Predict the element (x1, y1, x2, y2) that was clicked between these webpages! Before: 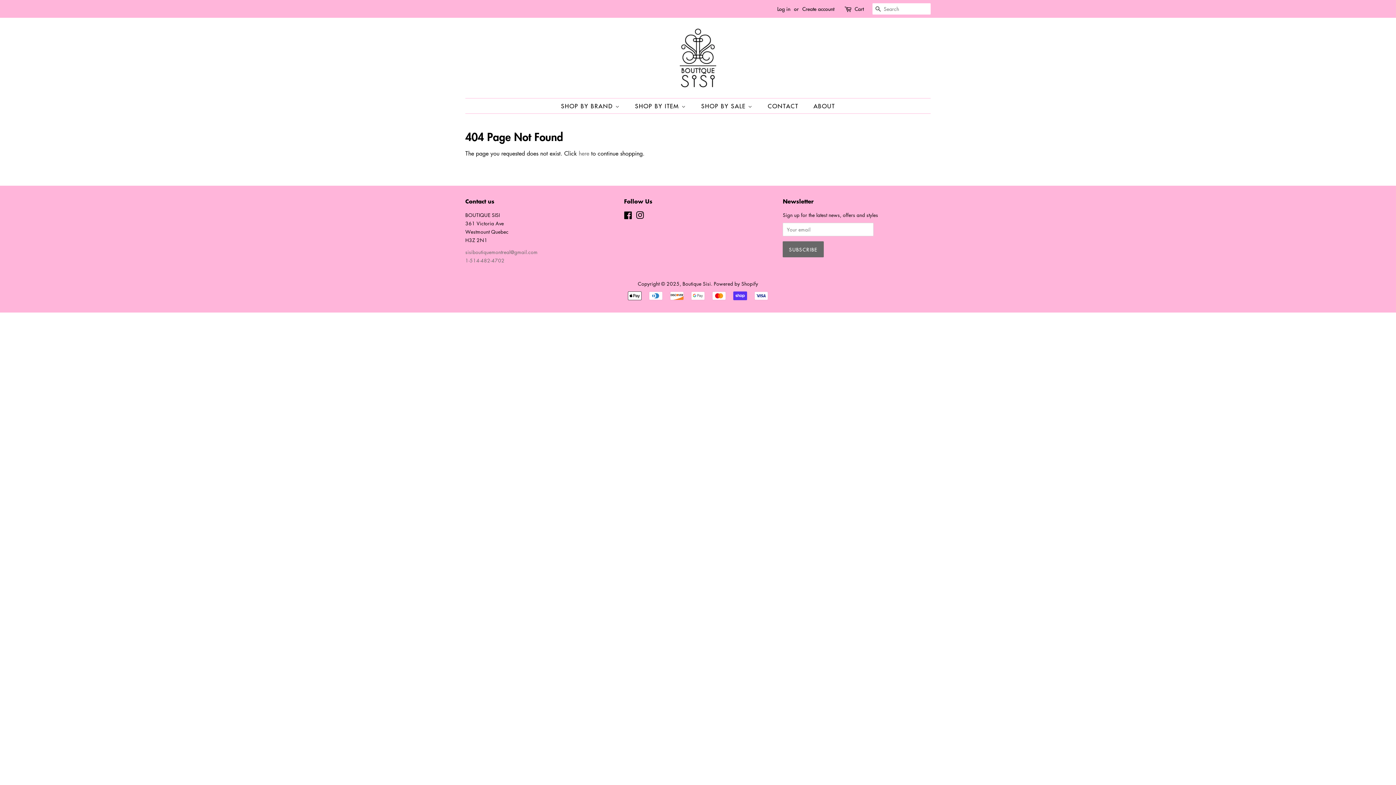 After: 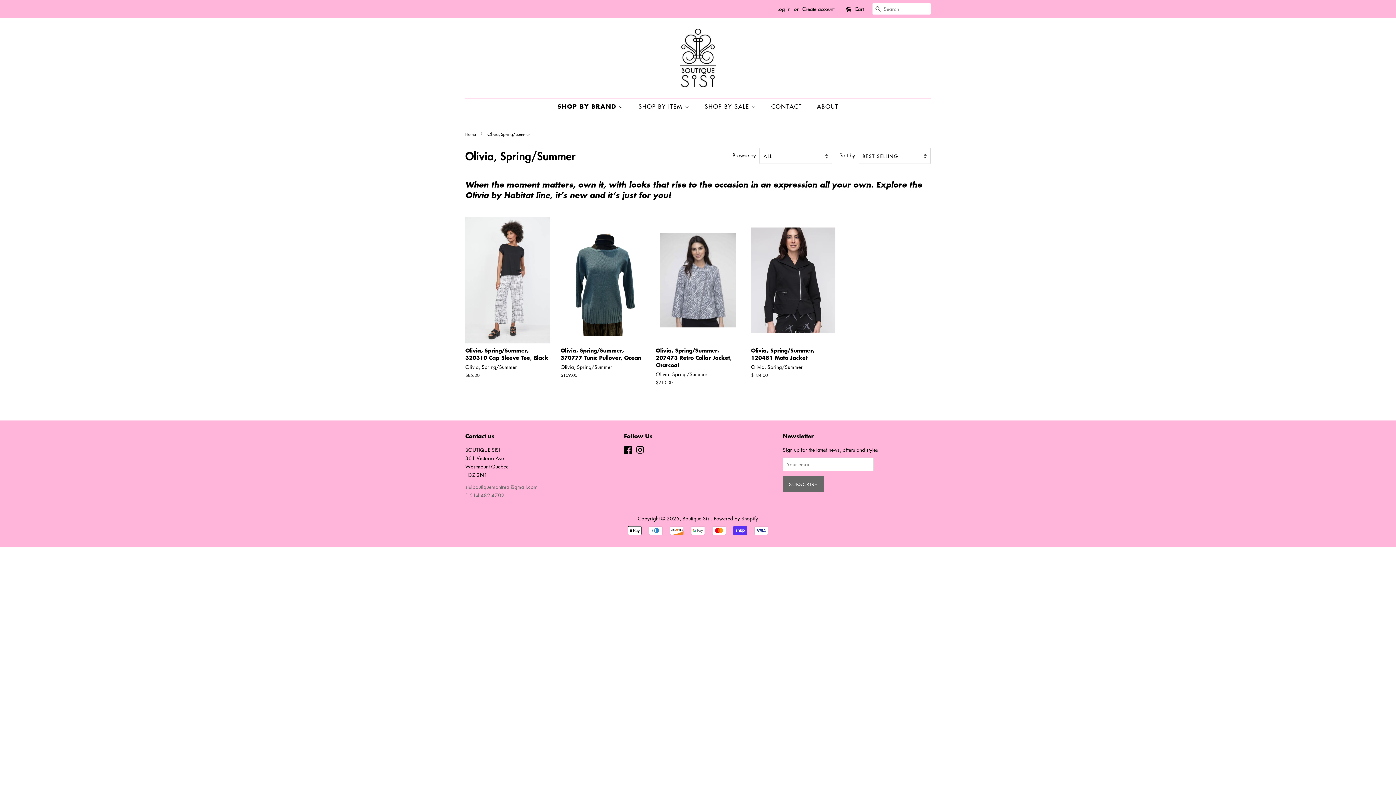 Action: bbox: (561, 98, 627, 113) label: SHOP BY BRAND 